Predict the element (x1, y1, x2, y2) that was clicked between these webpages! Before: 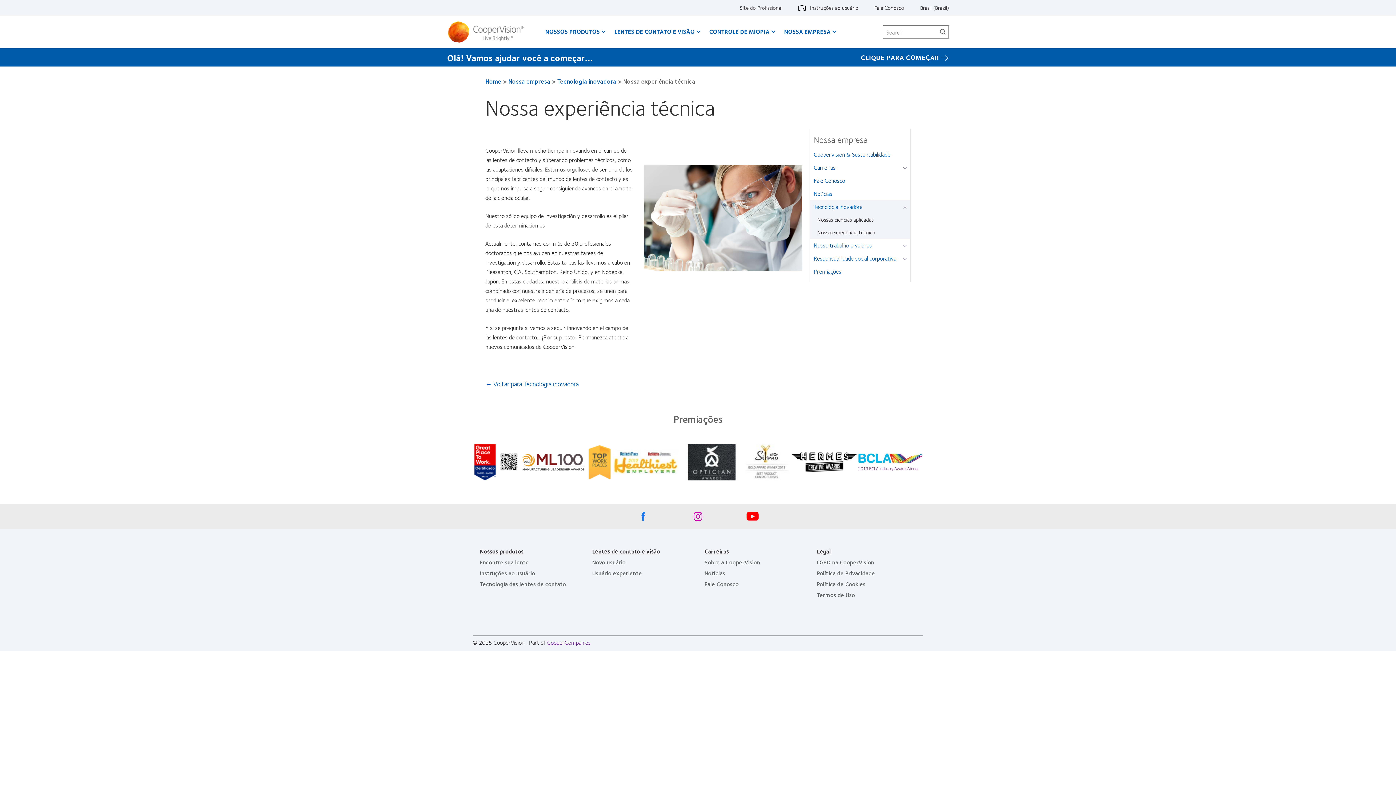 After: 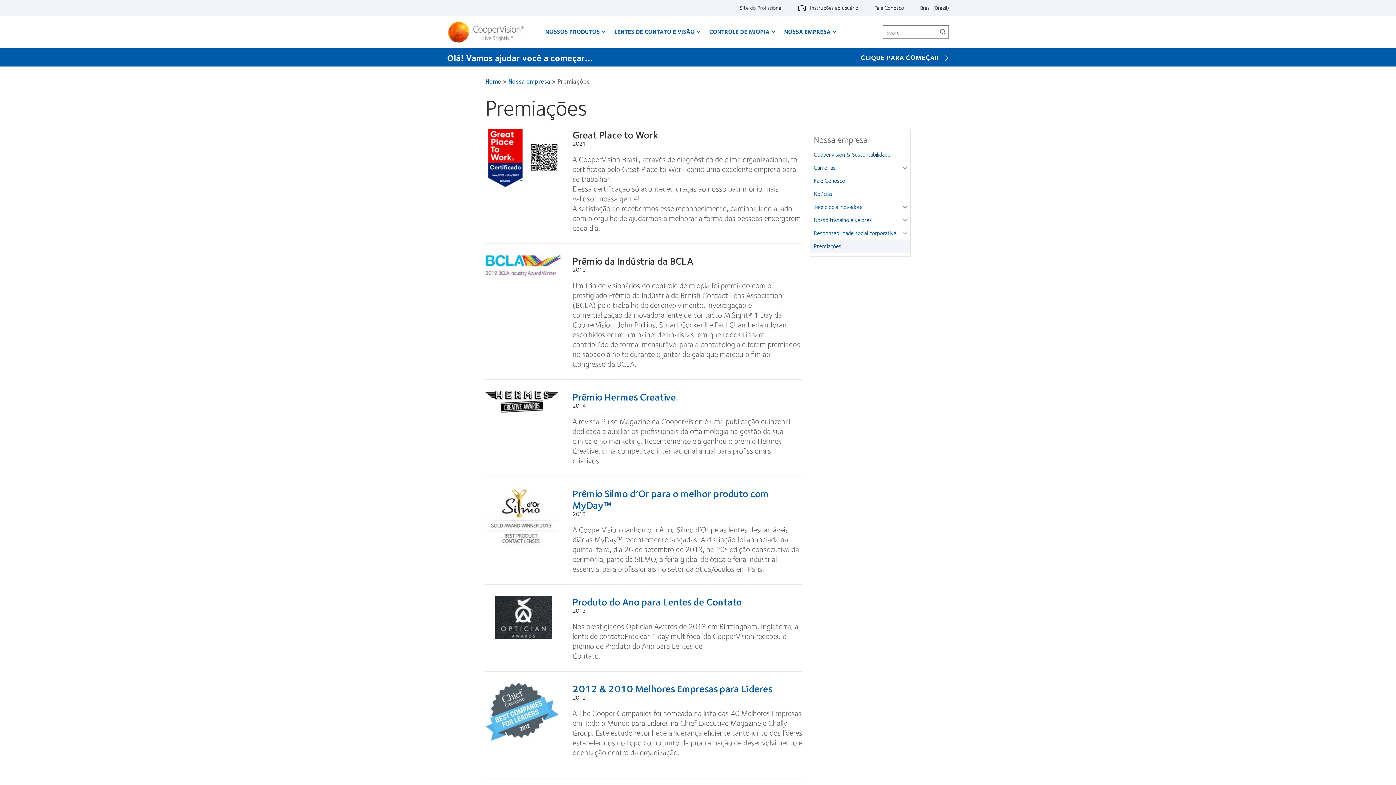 Action: bbox: (813, 265, 845, 278) label: Premiações